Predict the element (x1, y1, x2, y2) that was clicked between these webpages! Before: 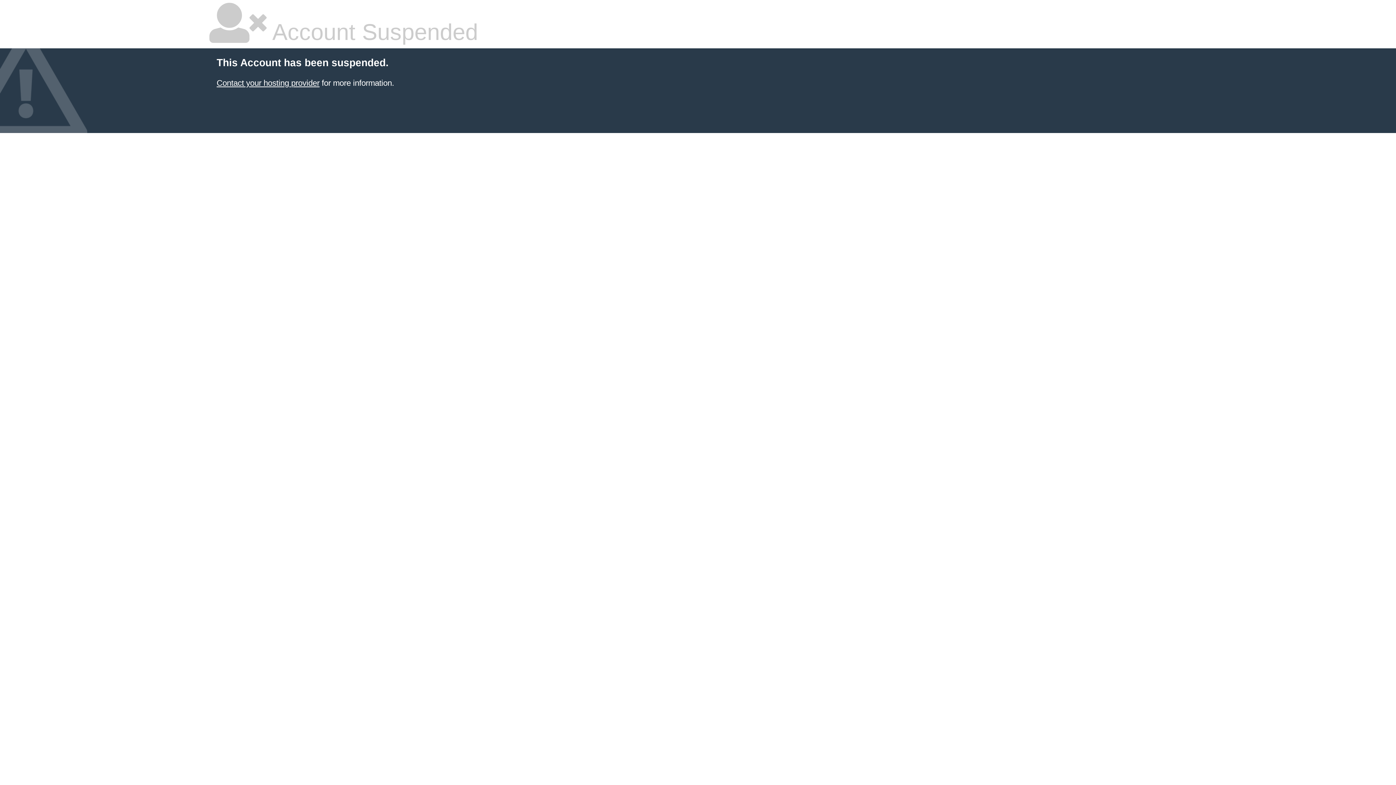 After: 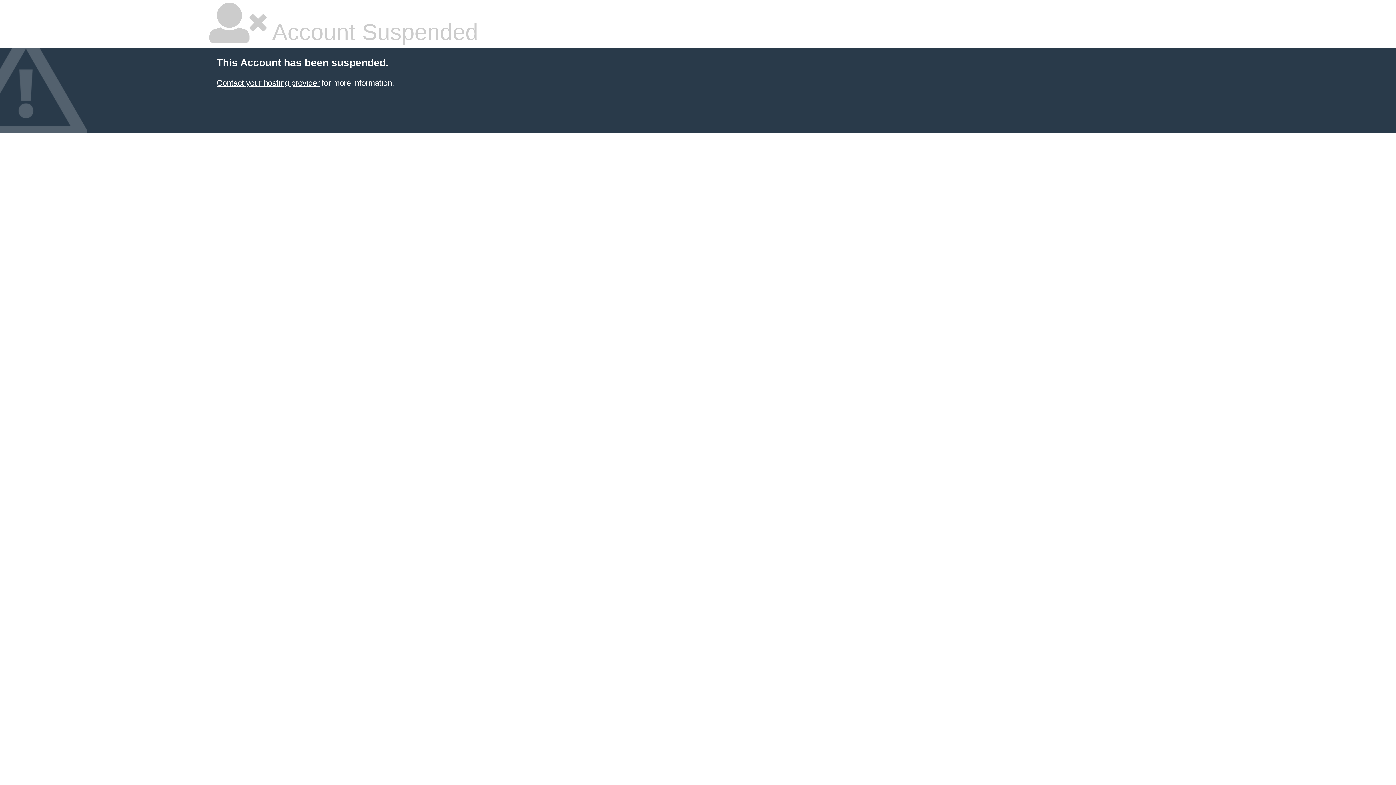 Action: bbox: (216, 78, 319, 87) label: Contact your hosting provider